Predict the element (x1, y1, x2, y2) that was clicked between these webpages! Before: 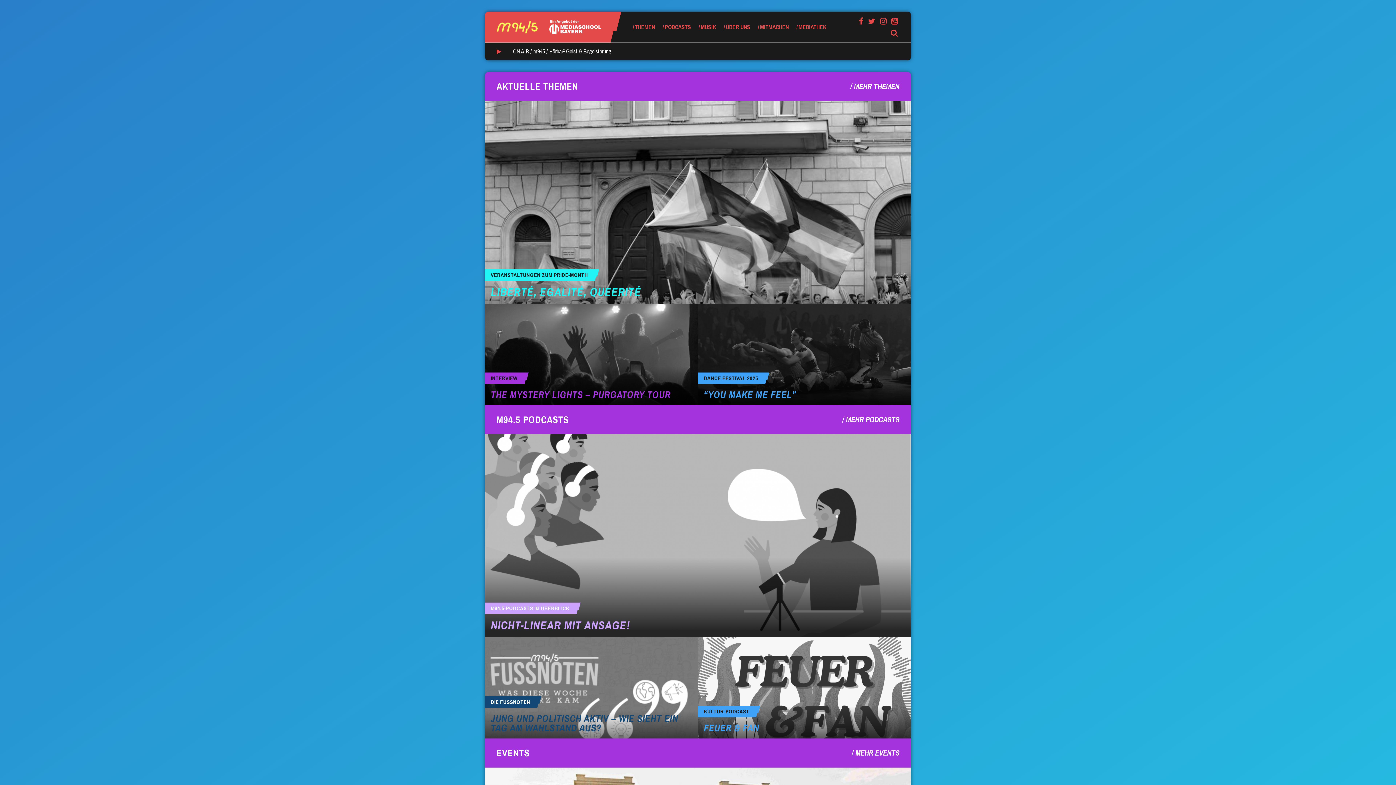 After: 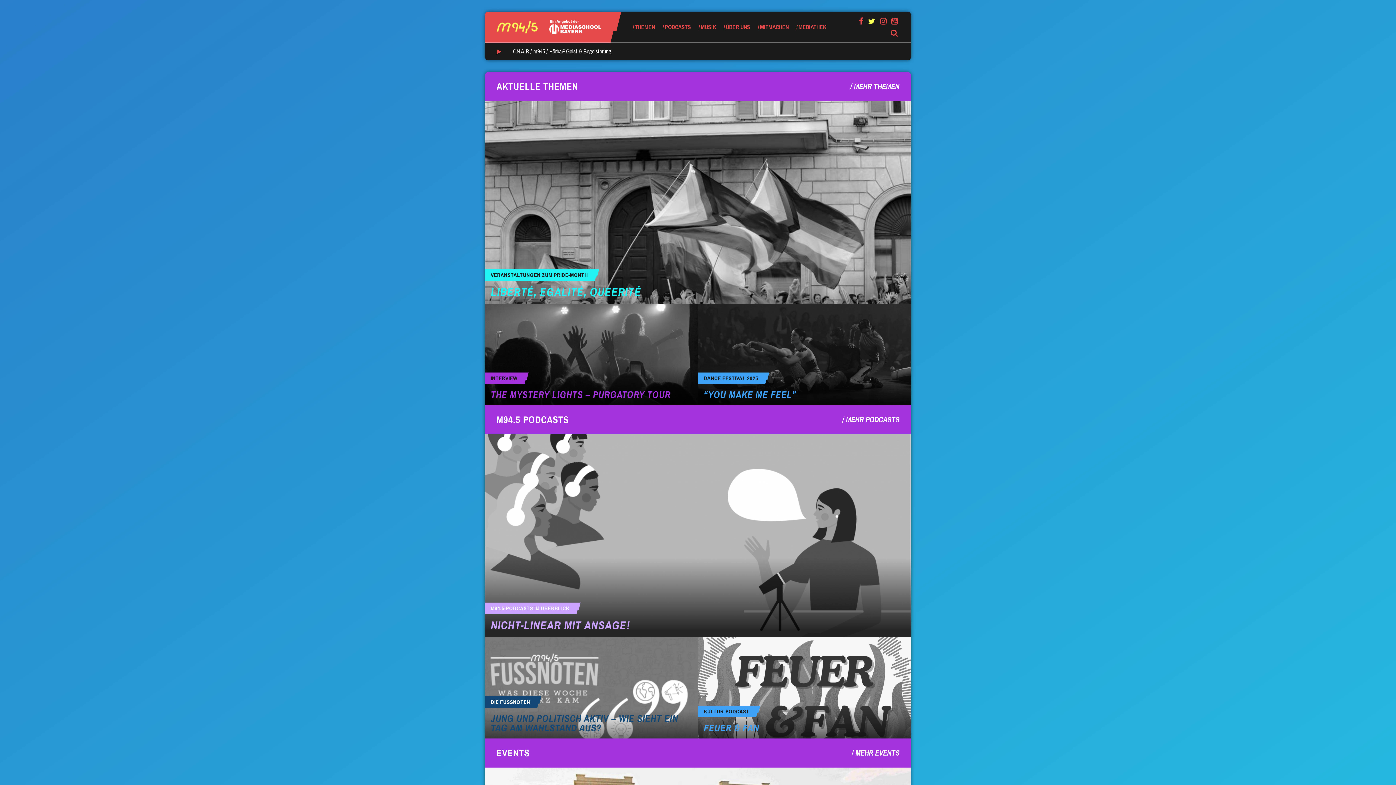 Action: bbox: (866, 15, 877, 27)